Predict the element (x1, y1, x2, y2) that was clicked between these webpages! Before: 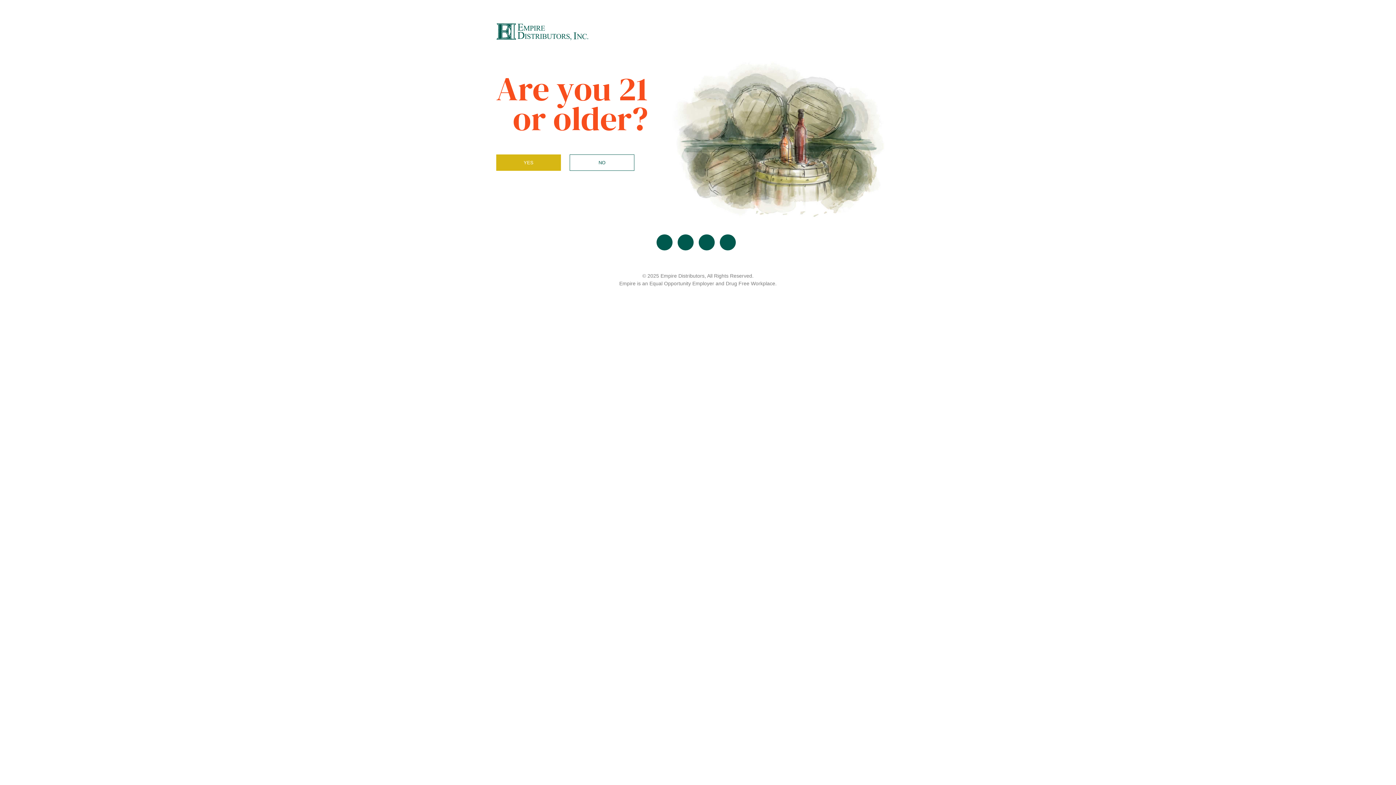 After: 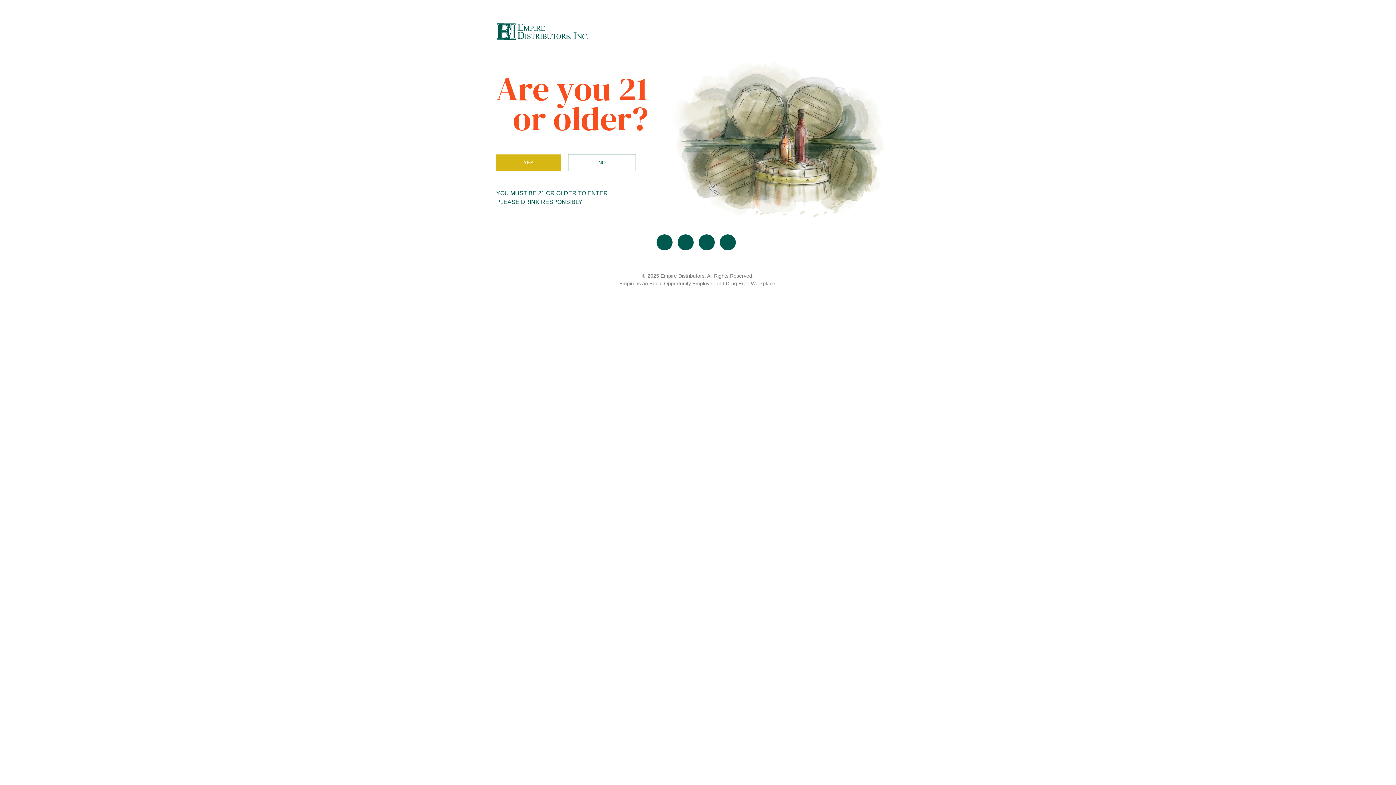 Action: bbox: (569, 154, 634, 170) label: NO